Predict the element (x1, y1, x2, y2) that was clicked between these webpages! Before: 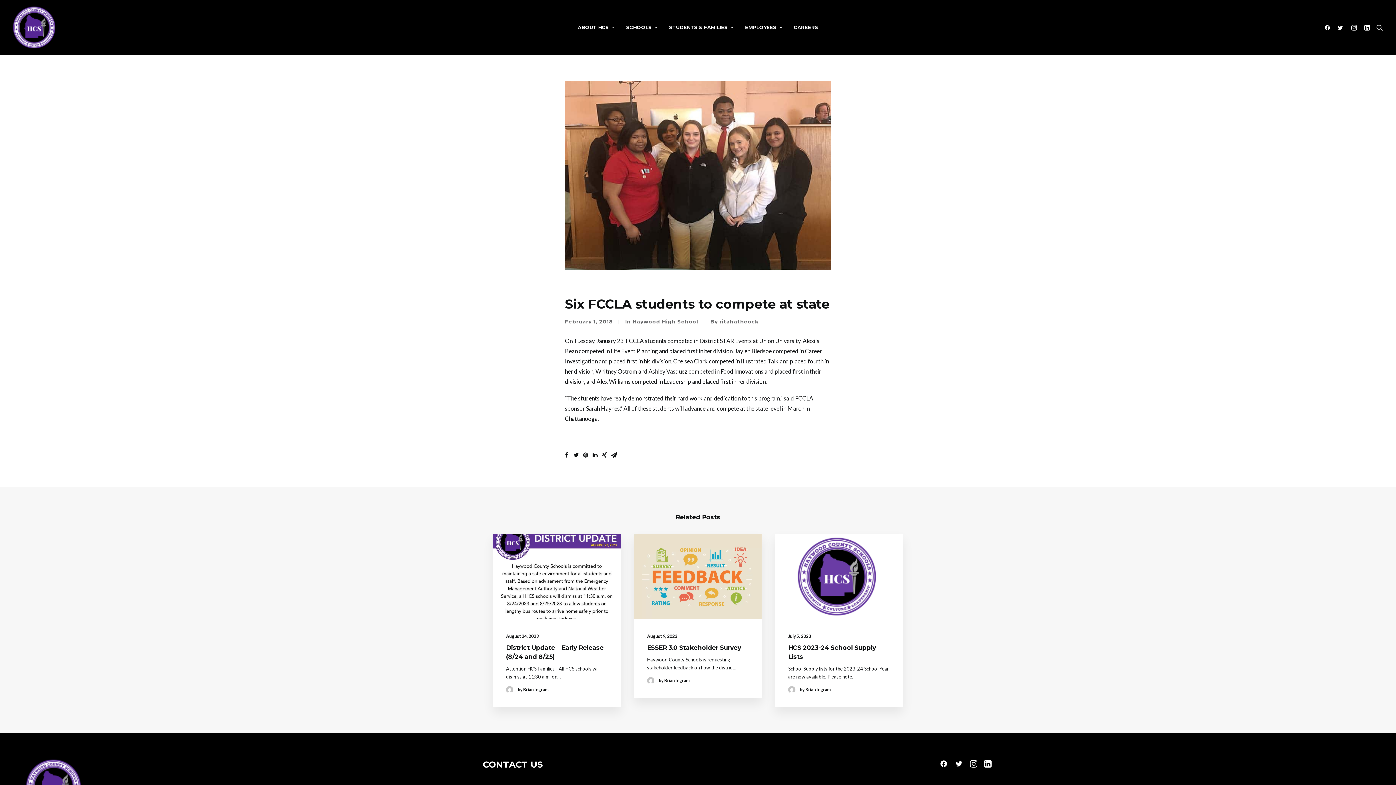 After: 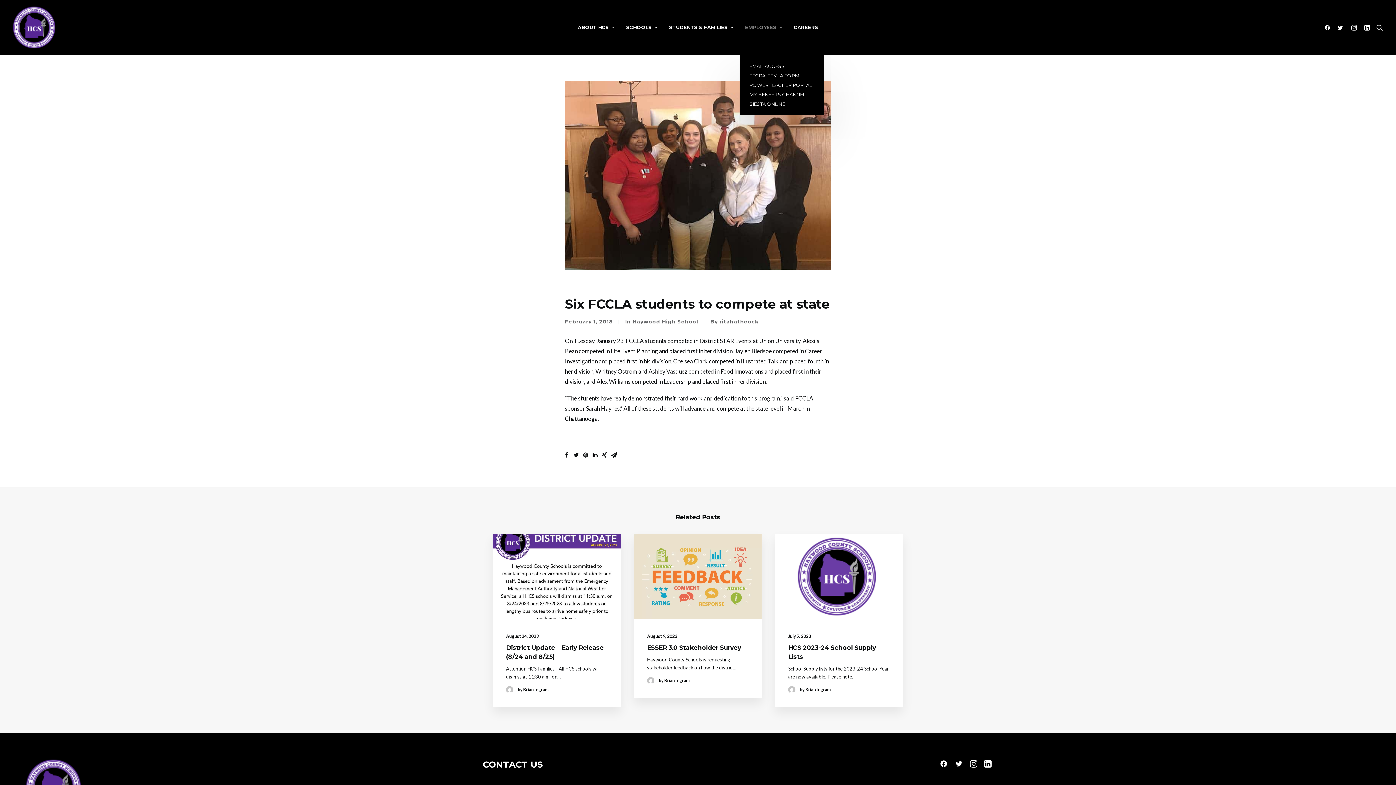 Action: label: EMPLOYEES bbox: (740, 0, 787, 54)